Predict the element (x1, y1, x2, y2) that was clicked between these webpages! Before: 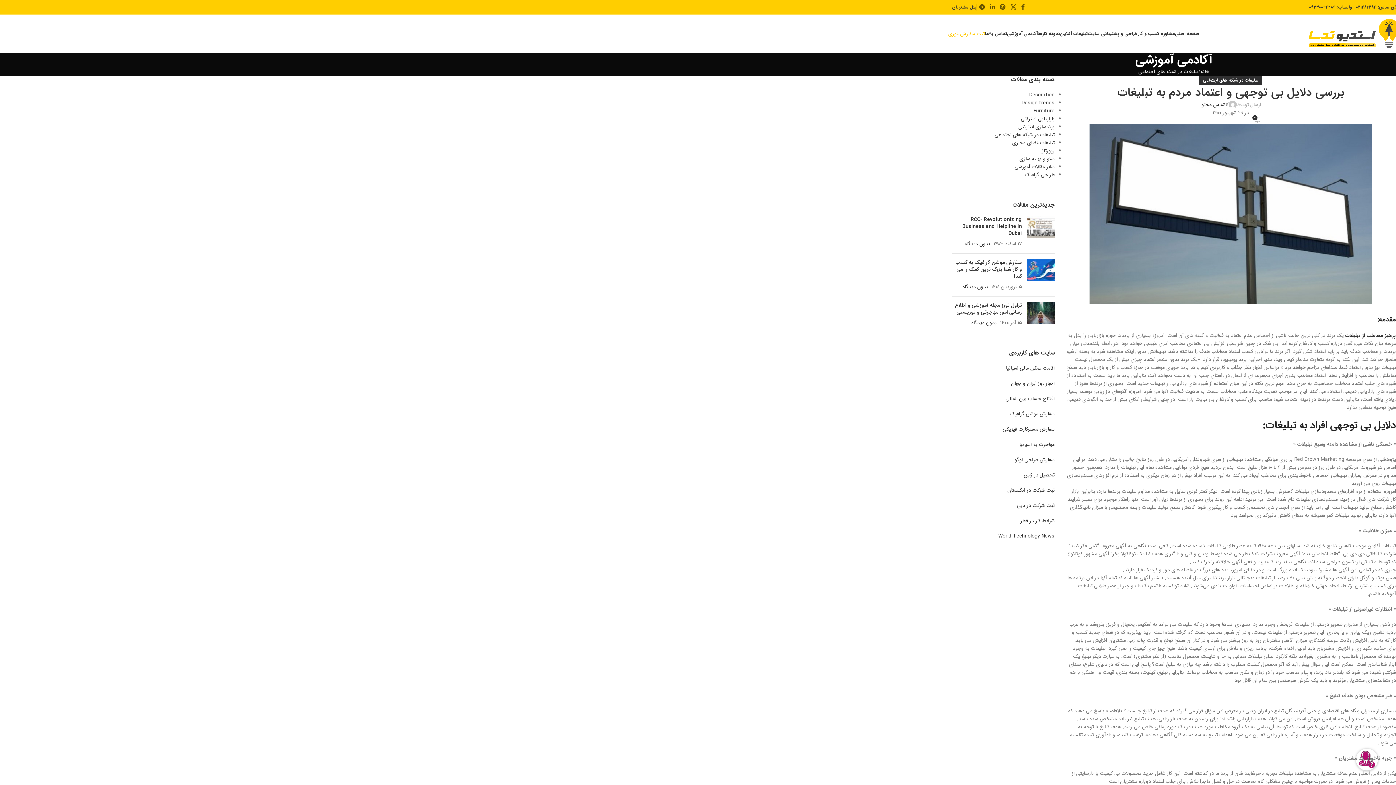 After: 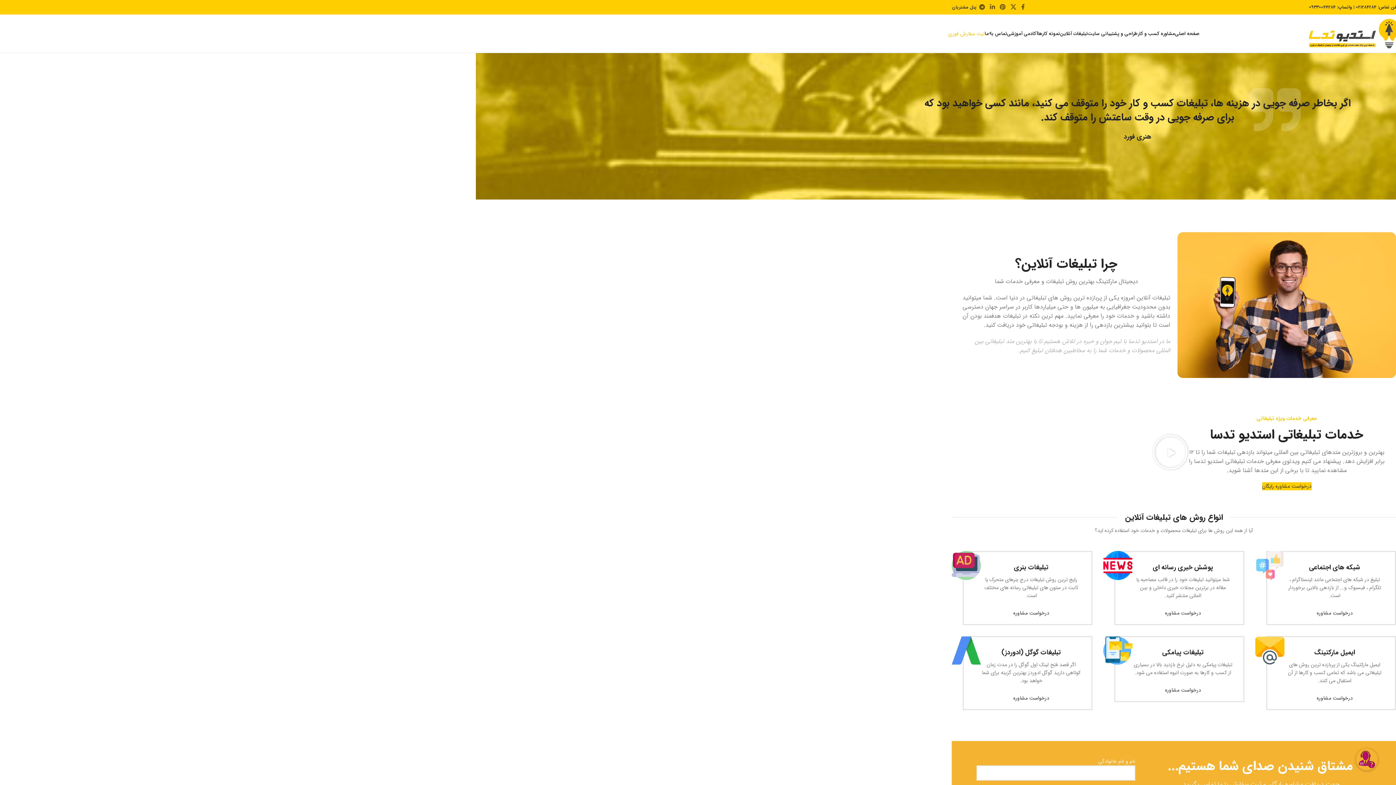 Action: bbox: (1060, 26, 1088, 40) label: تبلیغات آنلاین